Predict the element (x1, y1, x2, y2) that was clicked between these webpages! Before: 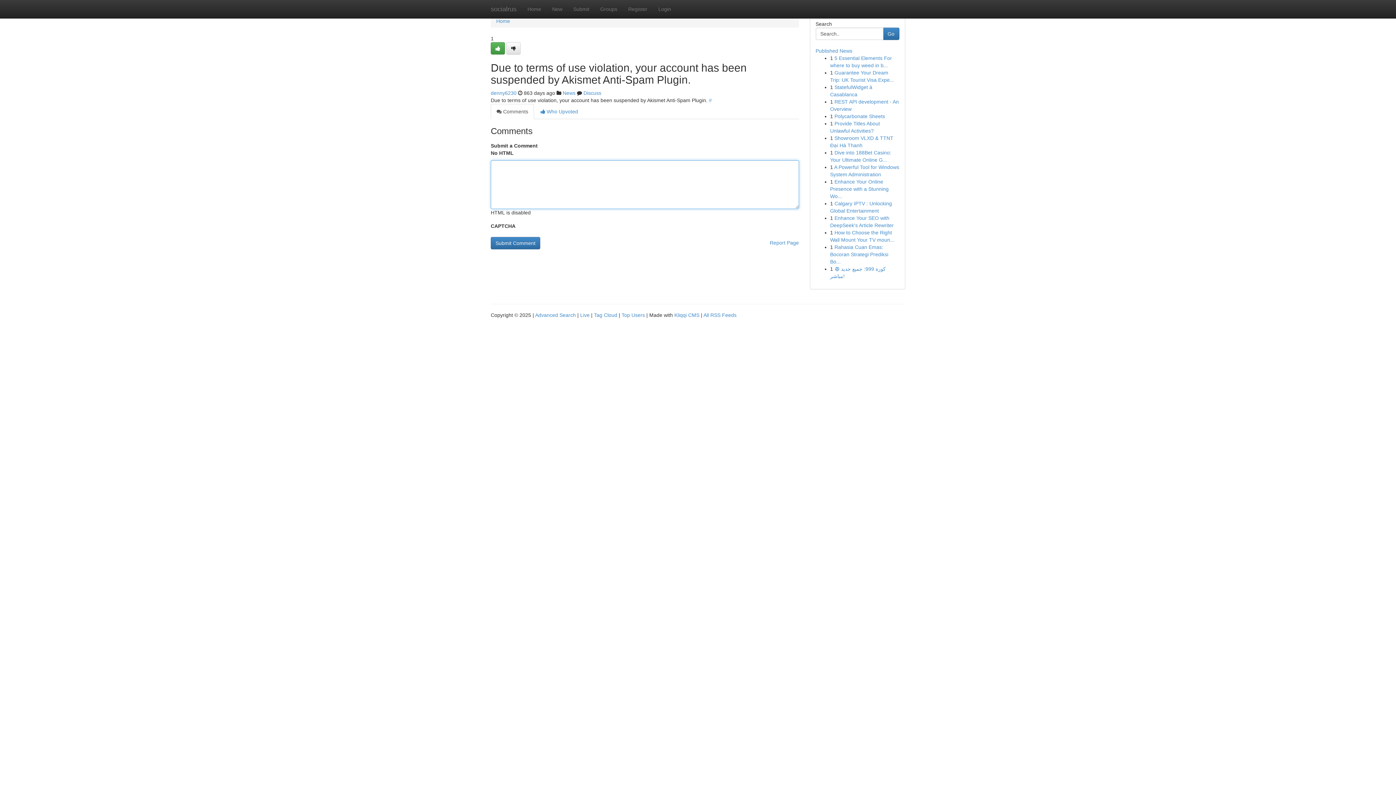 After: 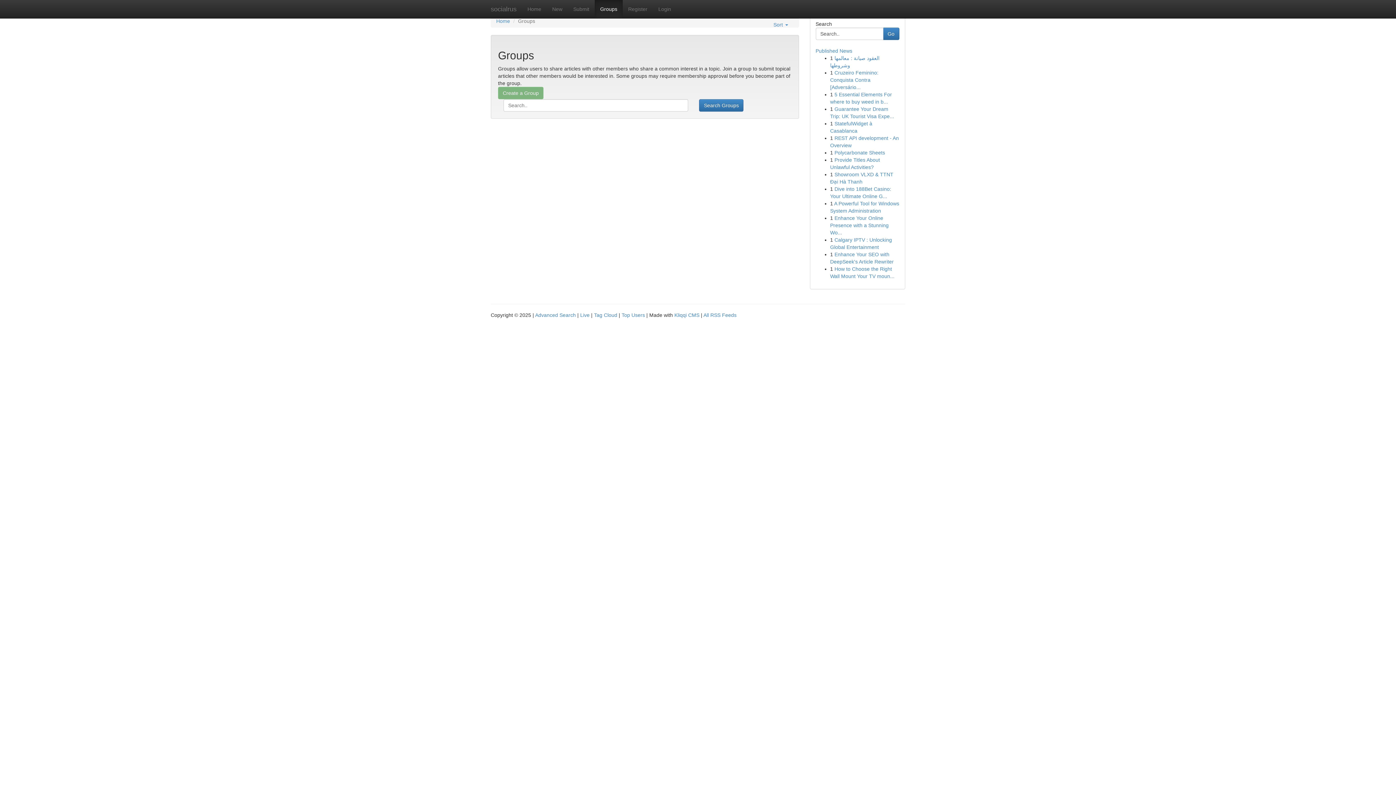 Action: label: Groups bbox: (594, 0, 622, 18)